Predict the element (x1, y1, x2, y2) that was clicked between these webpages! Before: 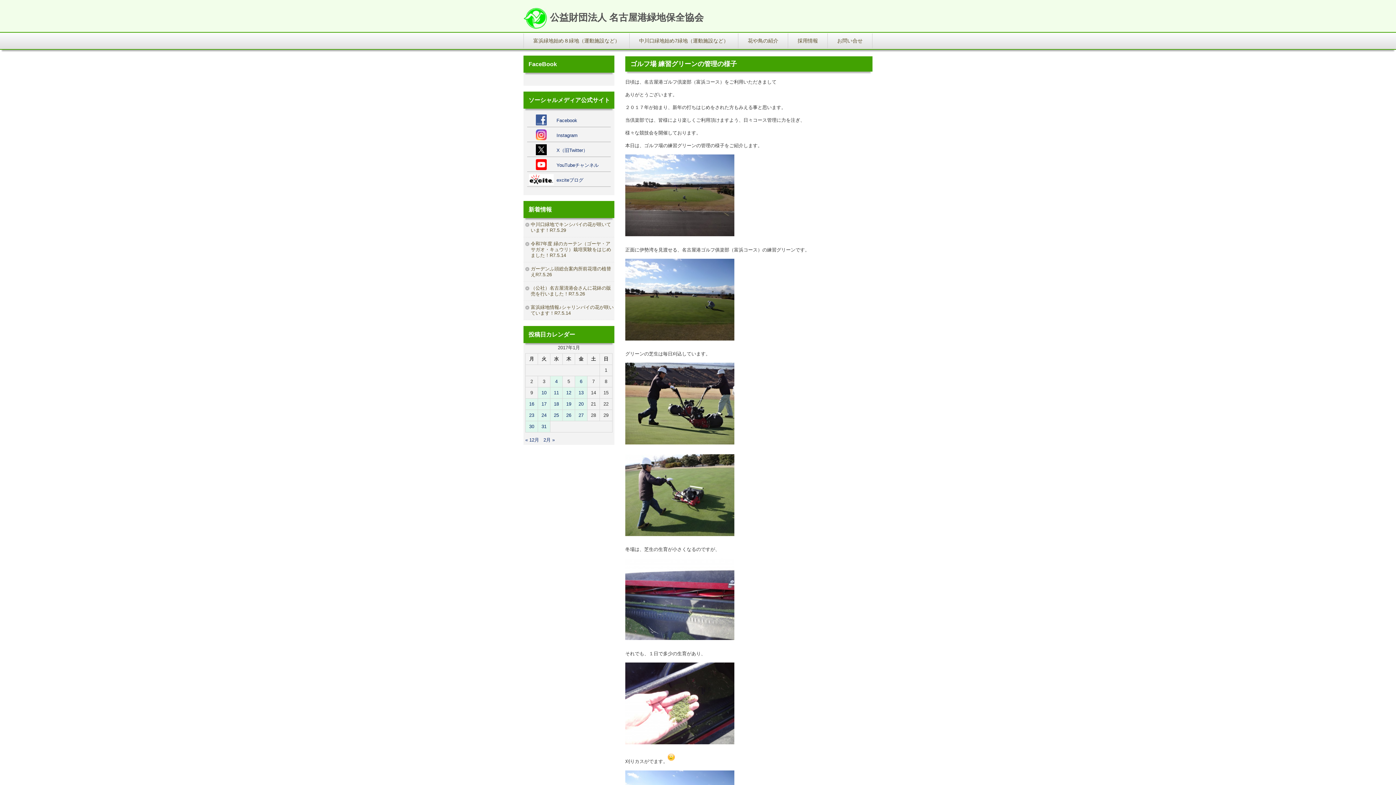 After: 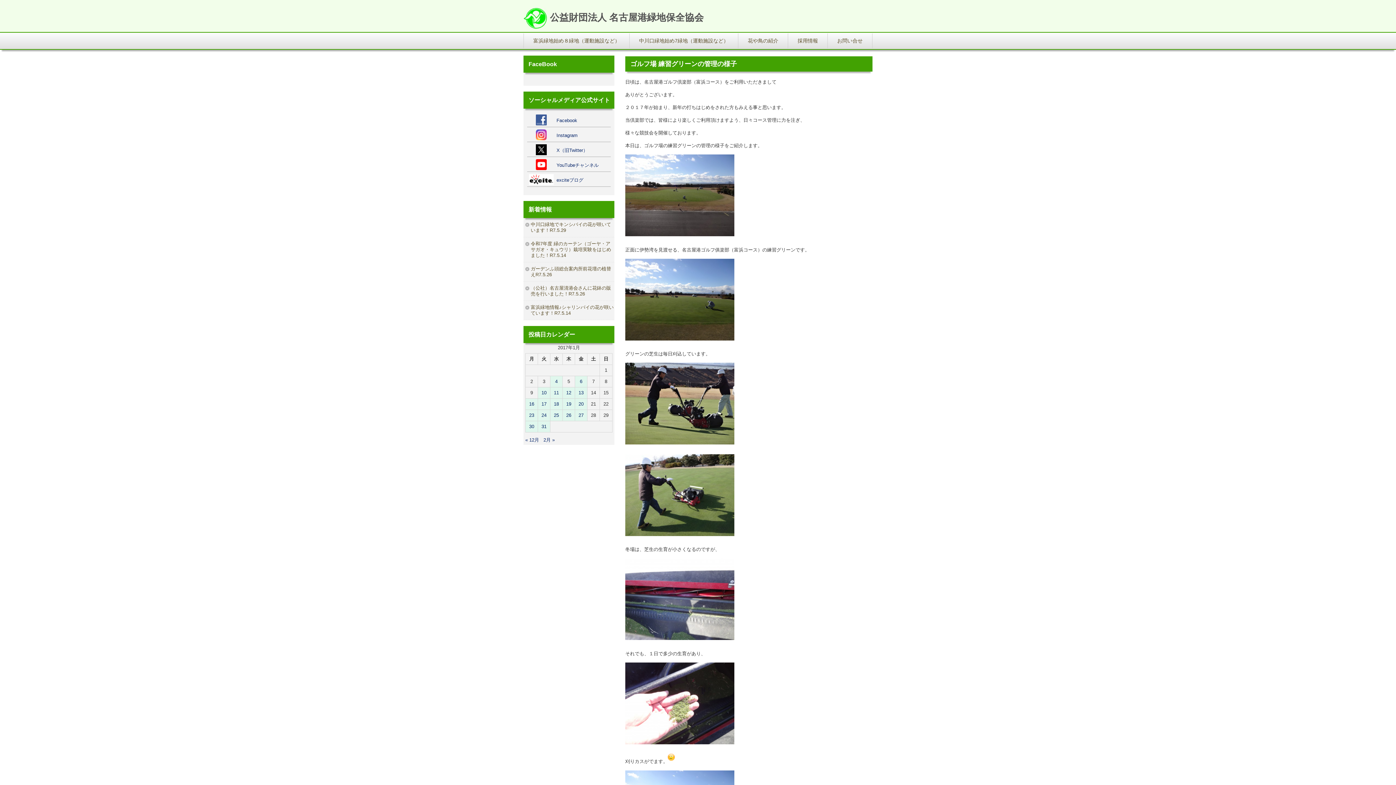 Action: bbox: (556, 117, 577, 123) label: Facebook